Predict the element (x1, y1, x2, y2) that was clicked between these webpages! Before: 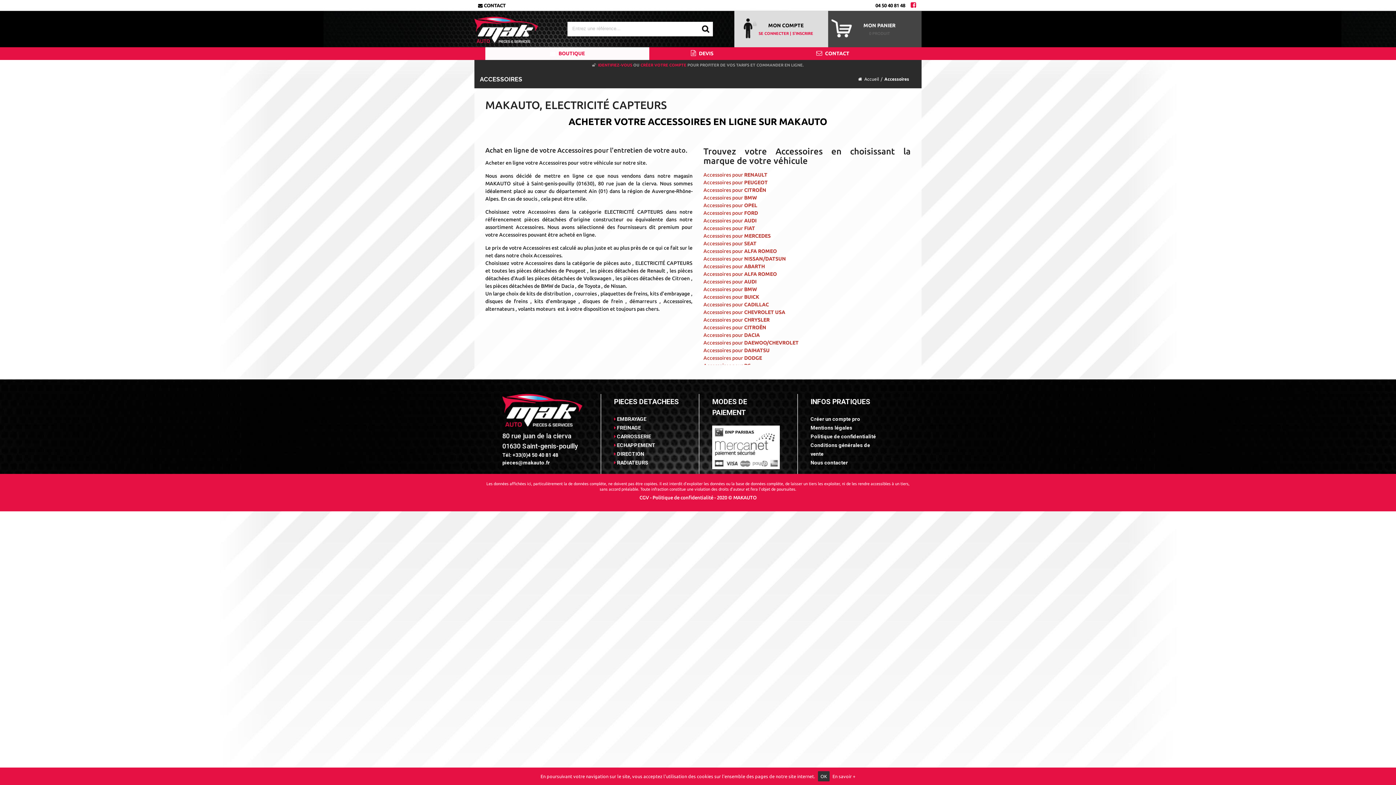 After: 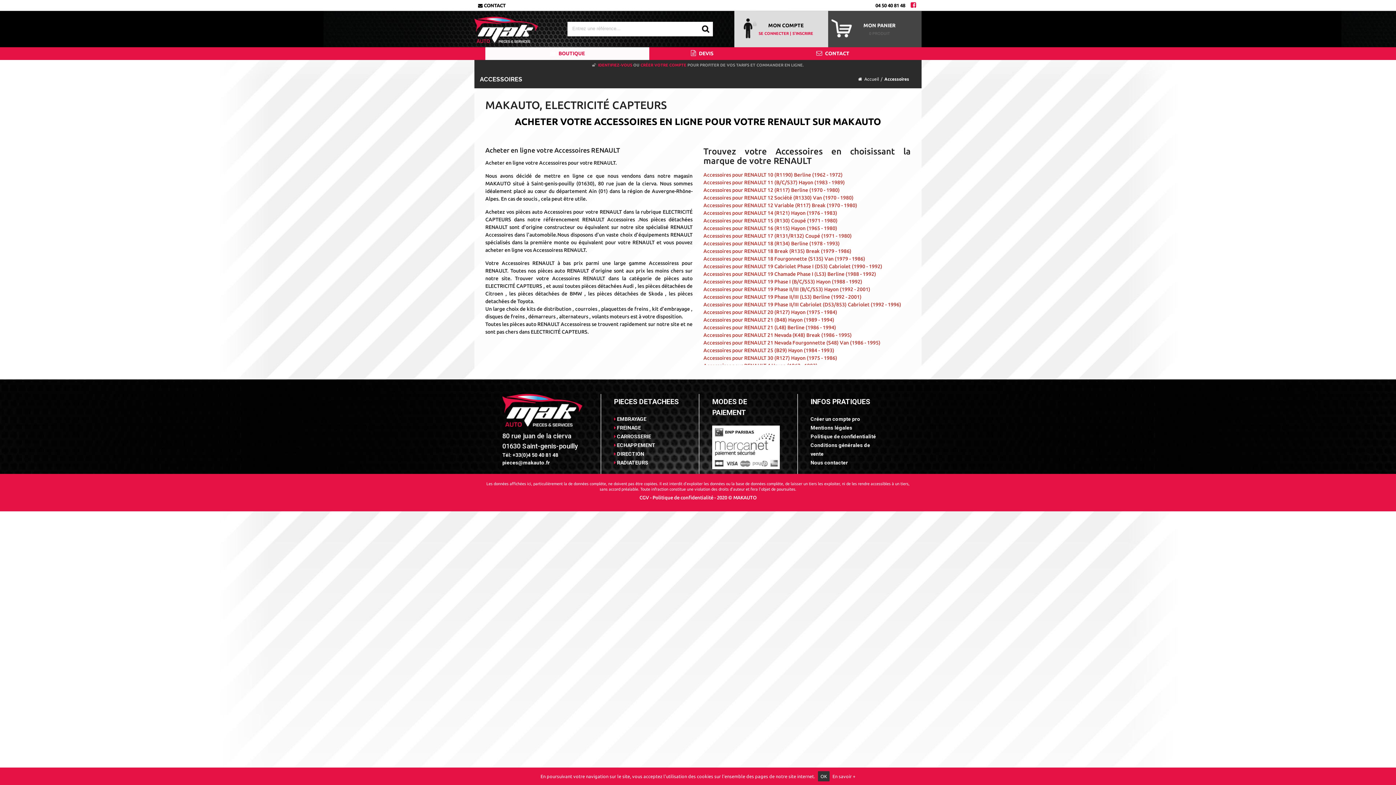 Action: label: Accessoires pour RENAULT bbox: (703, 172, 767, 177)